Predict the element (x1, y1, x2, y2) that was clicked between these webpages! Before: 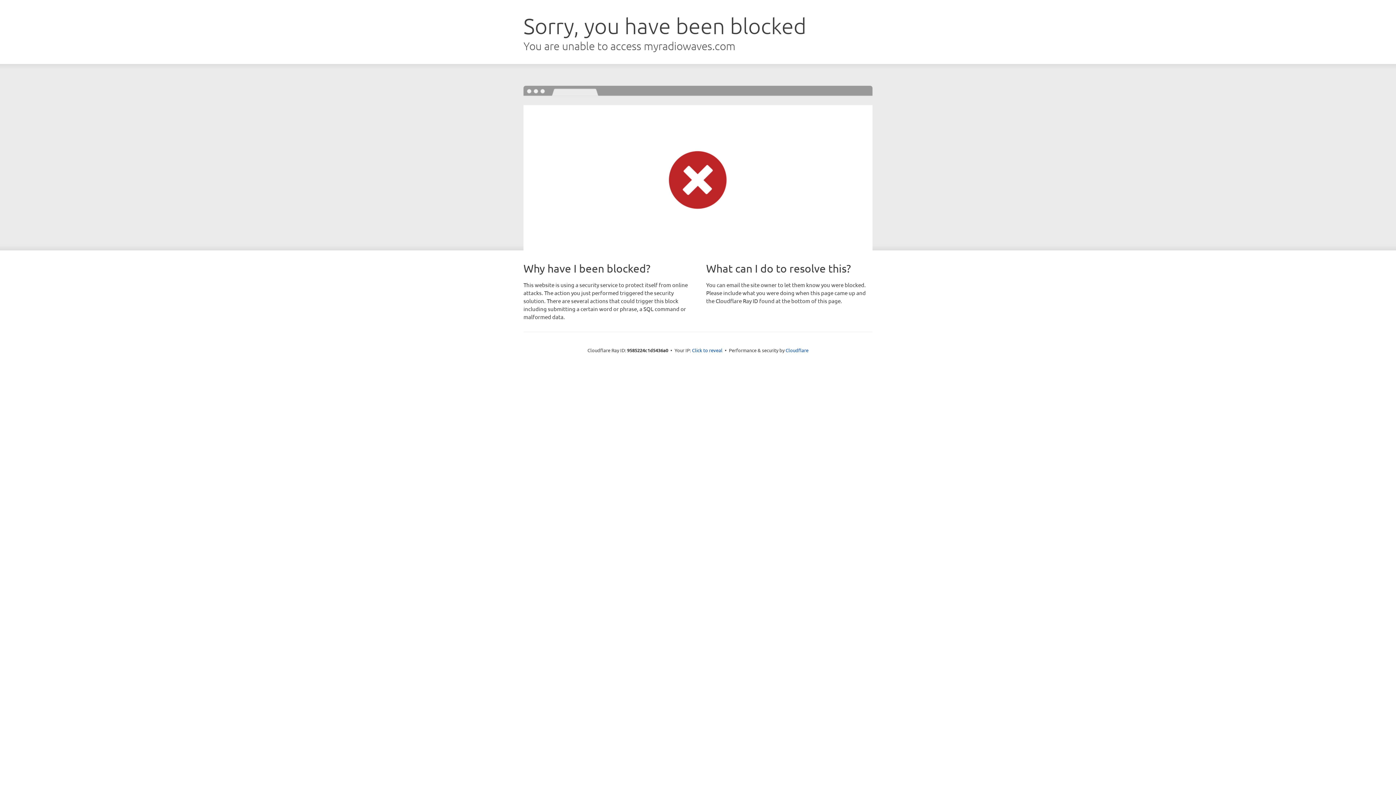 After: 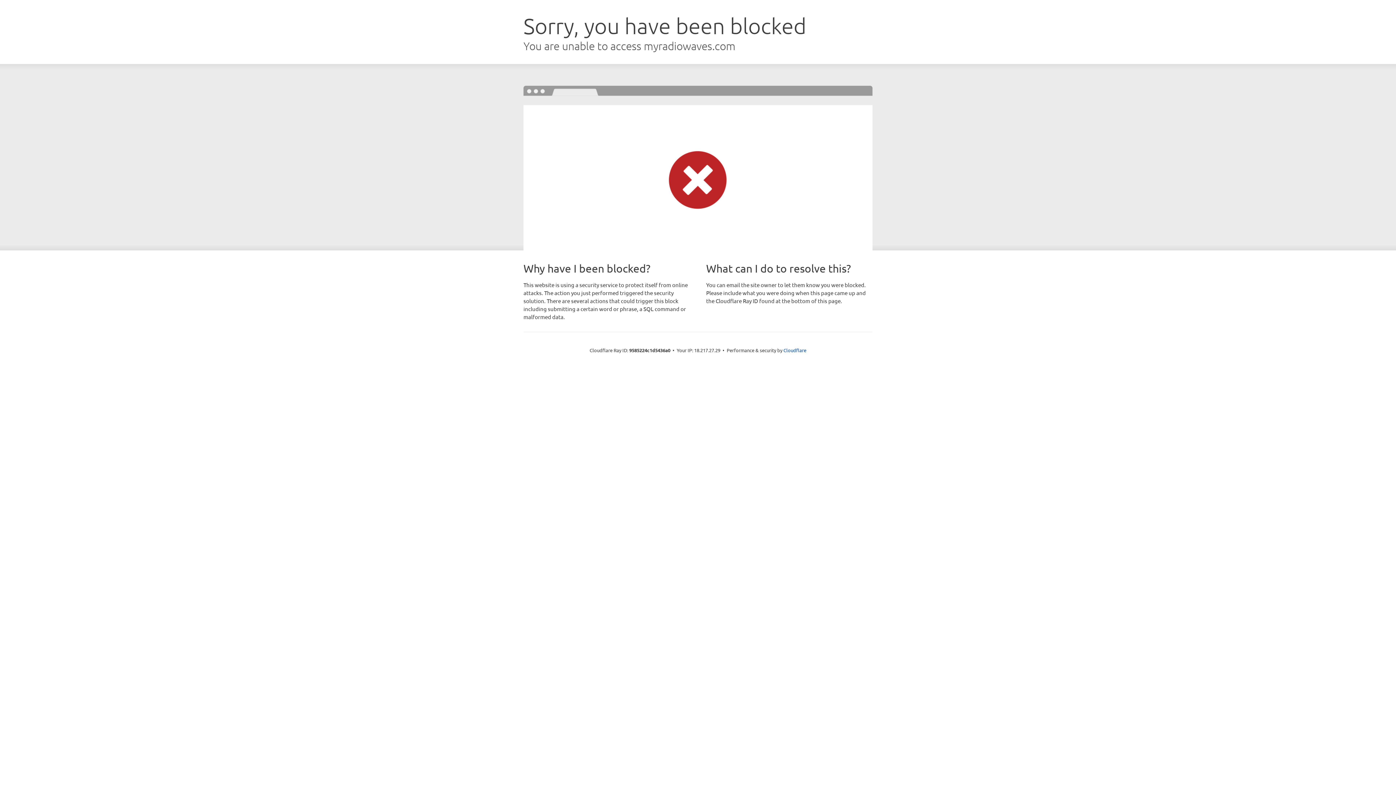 Action: label: Click to reveal bbox: (692, 346, 722, 353)